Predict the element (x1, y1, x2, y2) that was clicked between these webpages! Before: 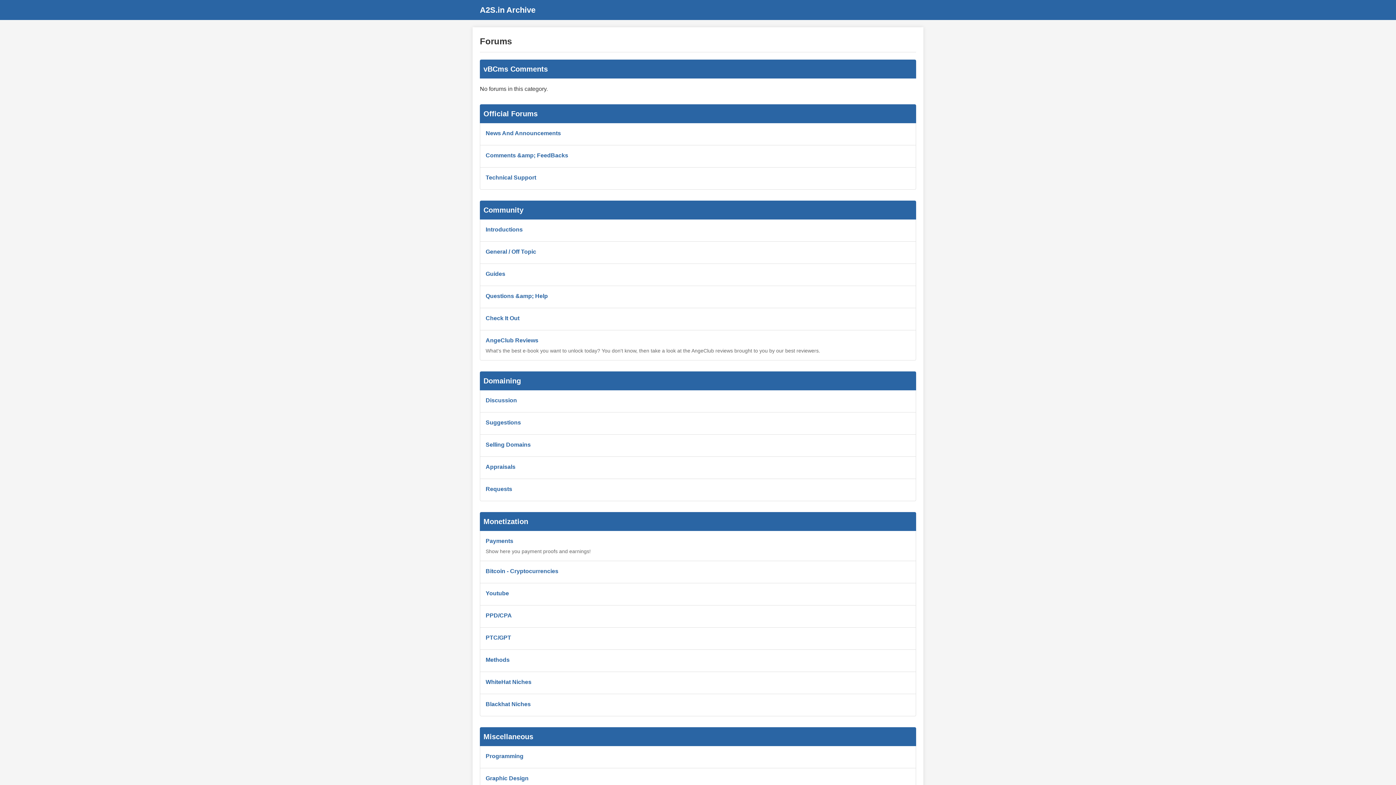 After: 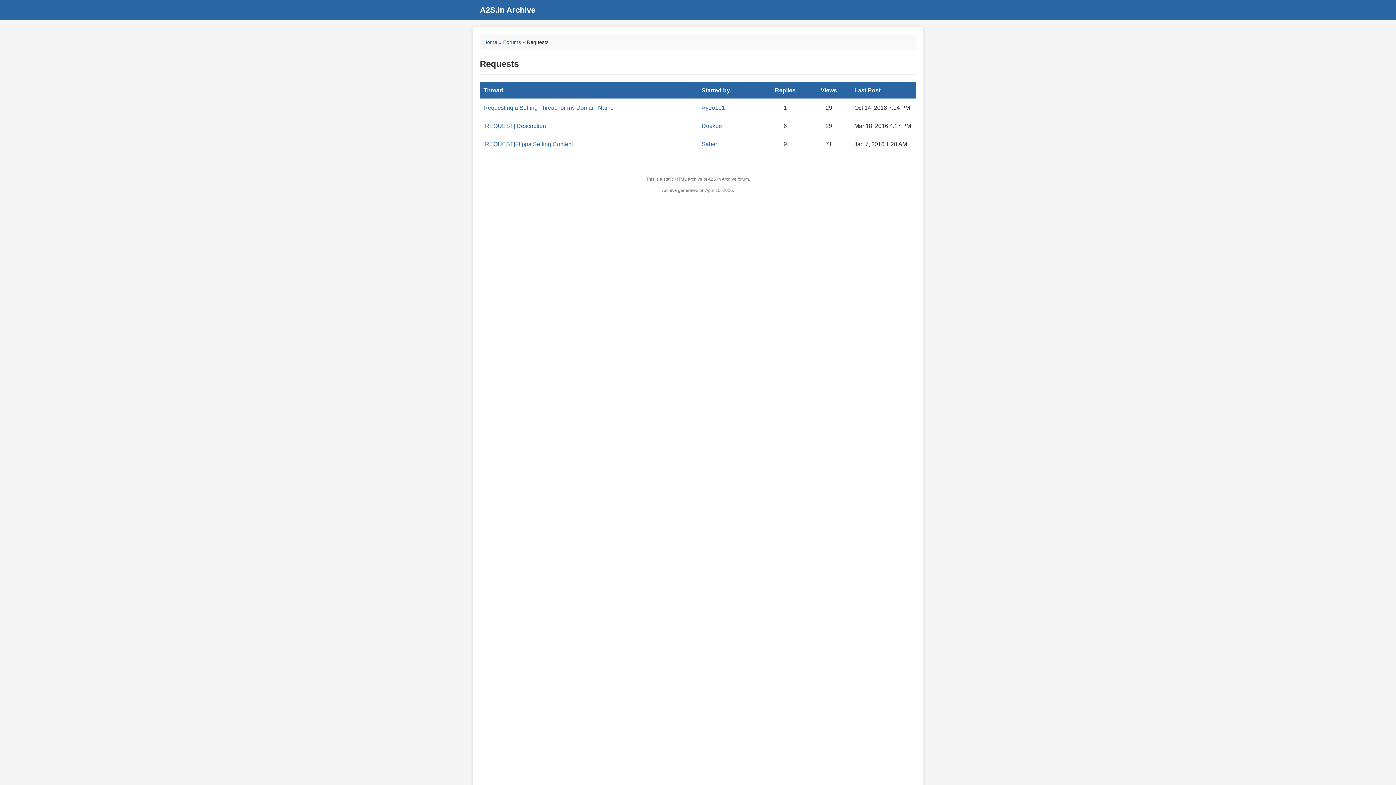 Action: label: Requests bbox: (485, 486, 512, 492)